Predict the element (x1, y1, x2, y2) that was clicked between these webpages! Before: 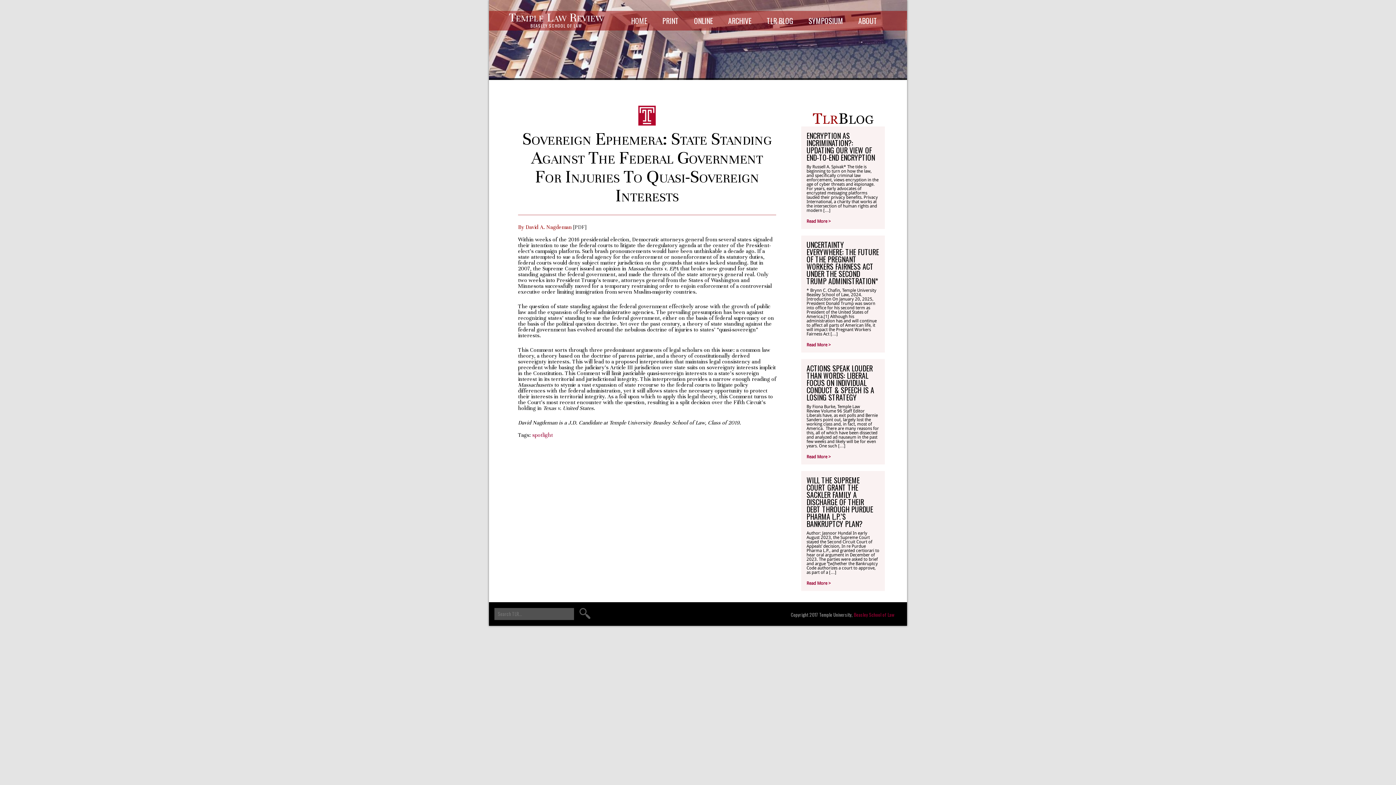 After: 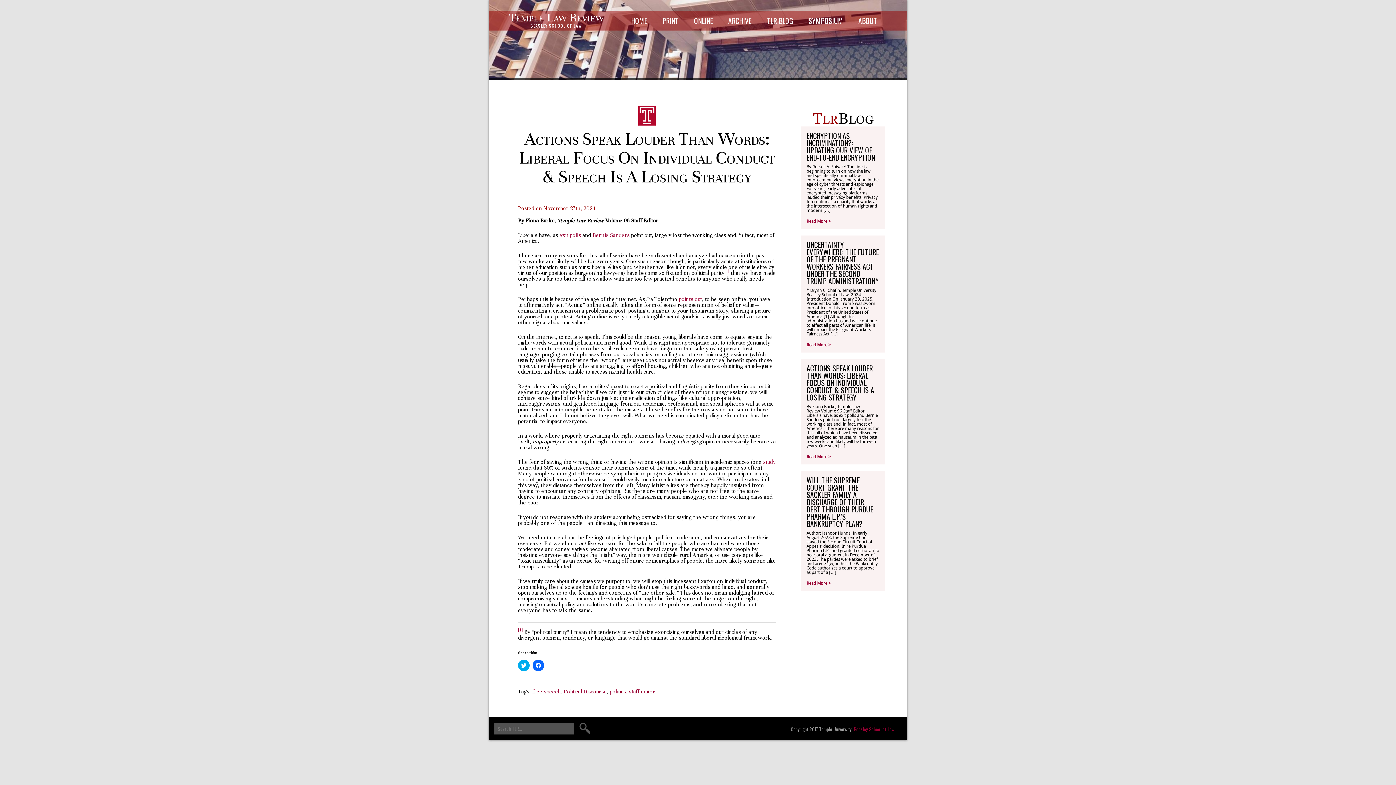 Action: bbox: (806, 362, 874, 402) label: ACTIONS SPEAK LOUDER THAN WORDS: LIBERAL FOCUS ON INDIVIDUAL CONDUCT & SPEECH IS A LOSING STRATEGY